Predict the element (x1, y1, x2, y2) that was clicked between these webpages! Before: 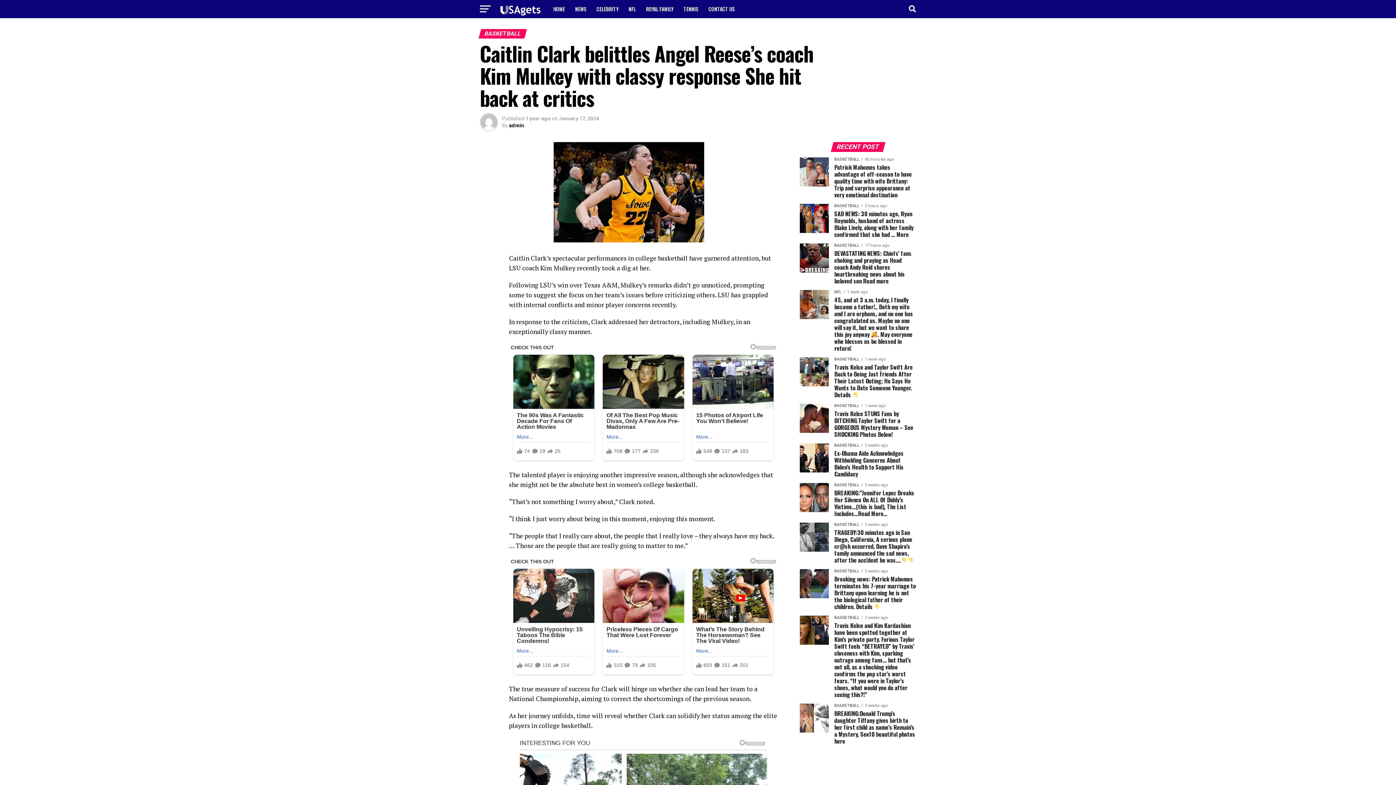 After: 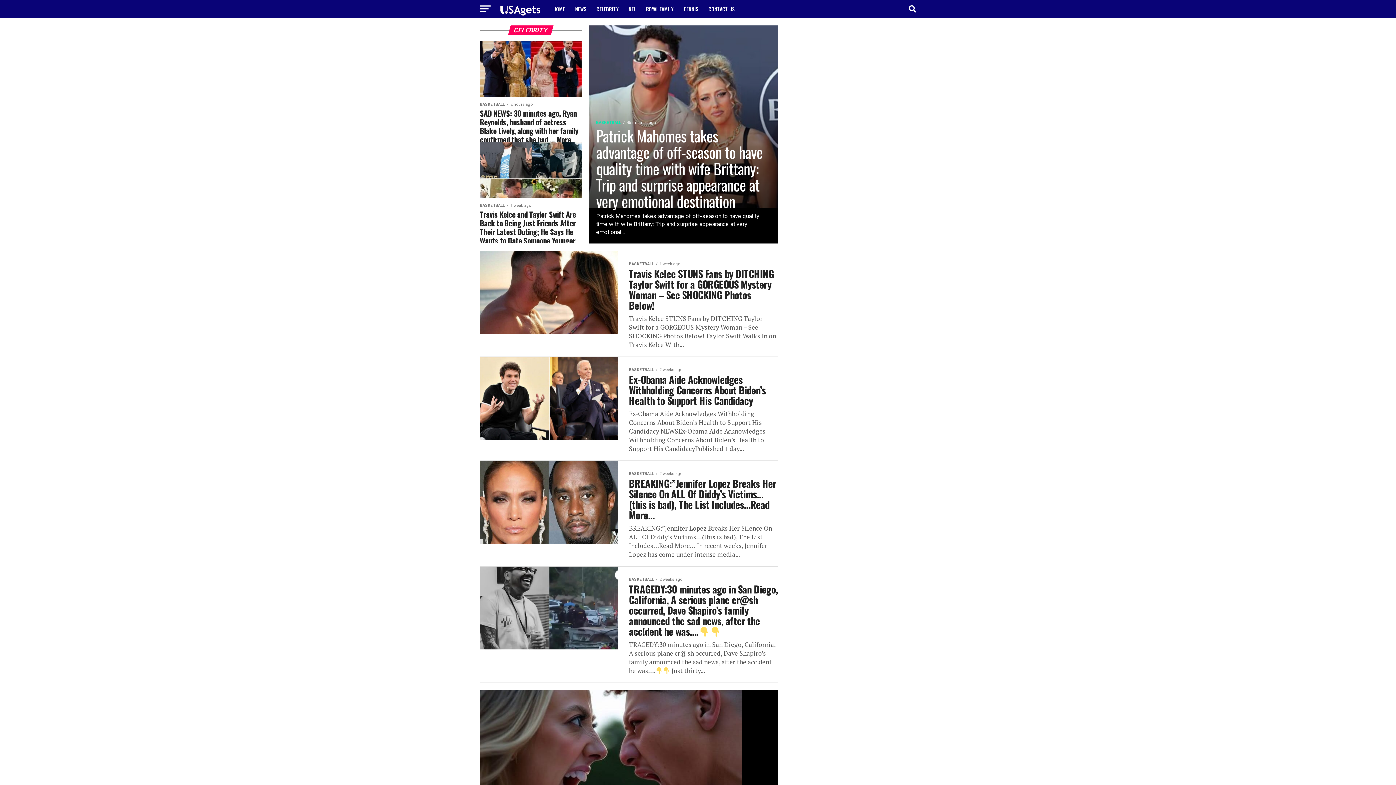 Action: bbox: (592, 0, 622, 18) label: CELEBRITY